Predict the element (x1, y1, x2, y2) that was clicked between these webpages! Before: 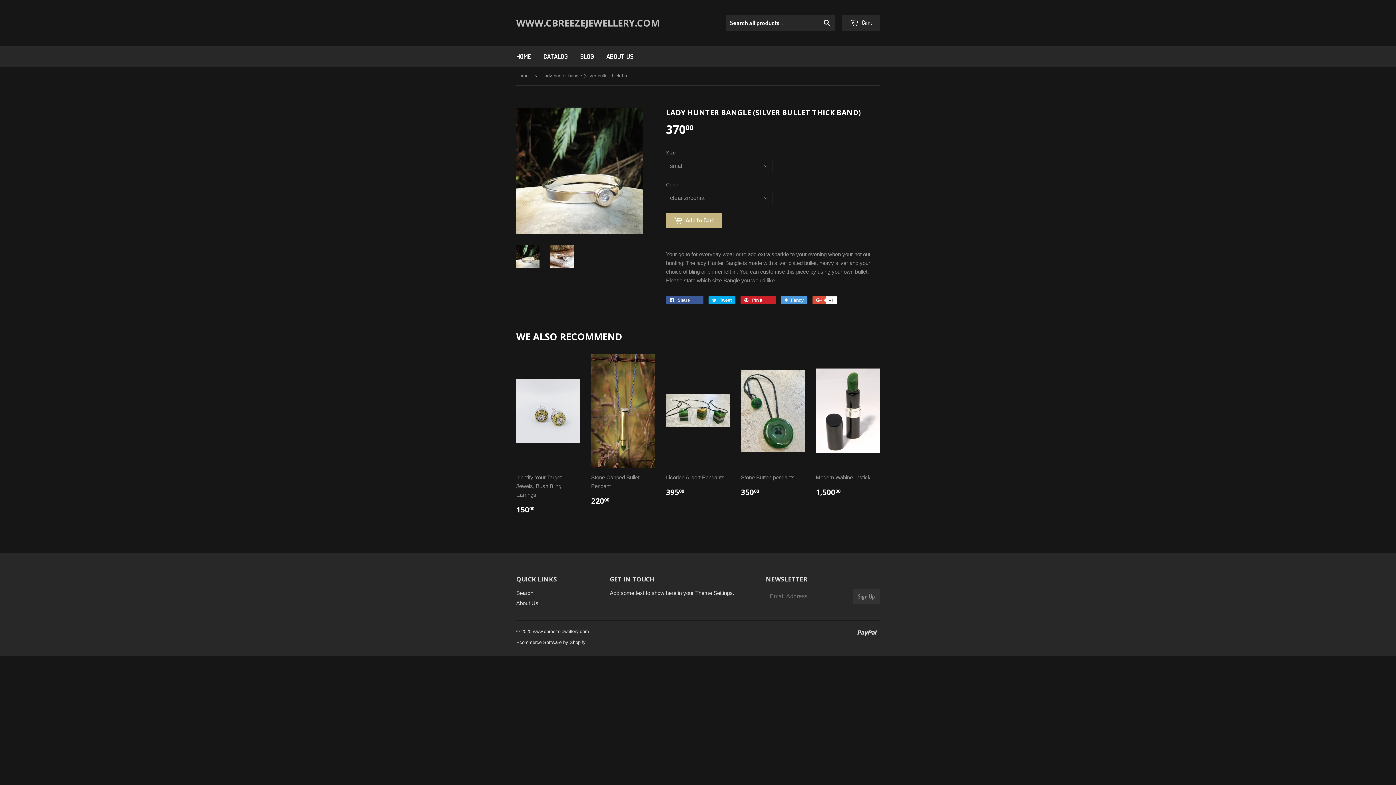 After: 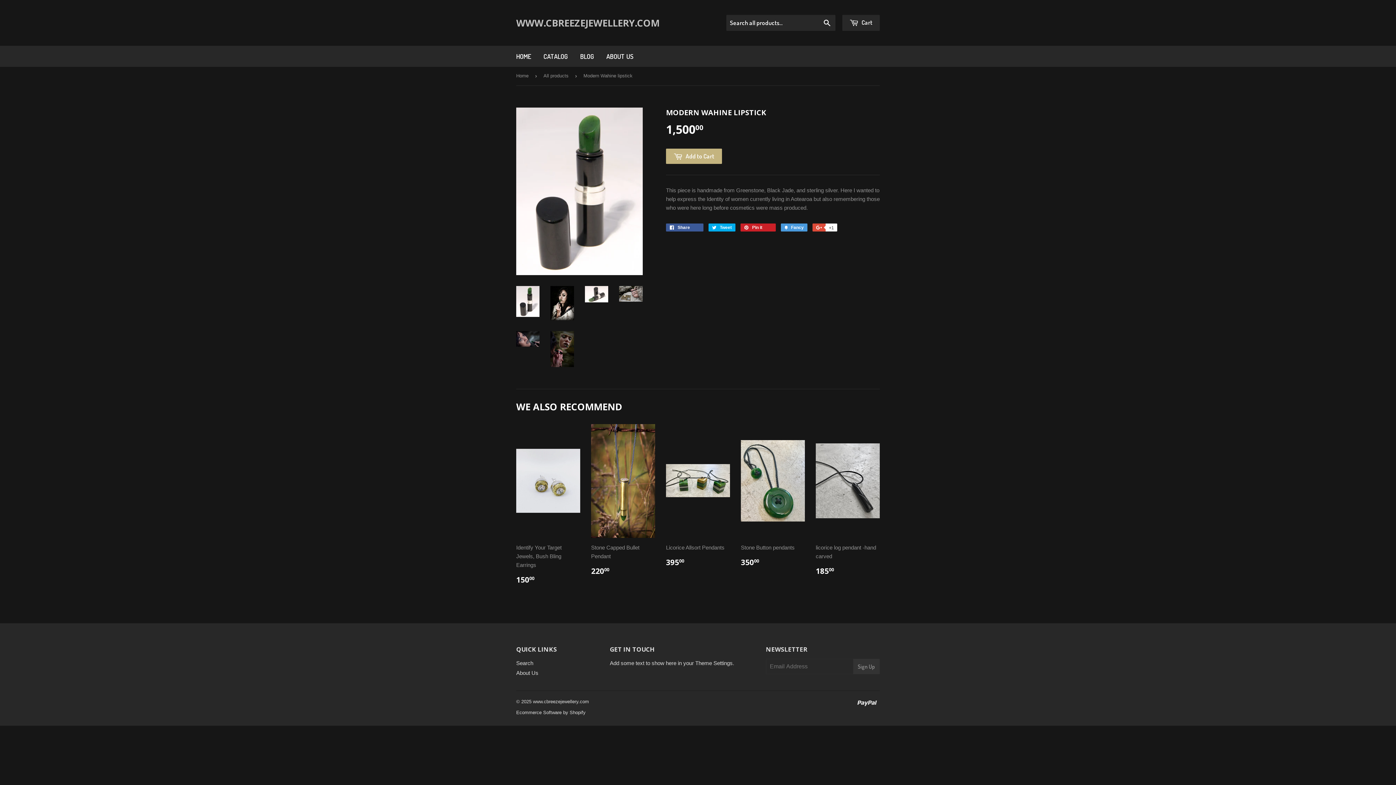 Action: label: Modern Wahine lipstick

REGULAR PRICE
1,50000
$1,500.00 bbox: (816, 354, 880, 503)